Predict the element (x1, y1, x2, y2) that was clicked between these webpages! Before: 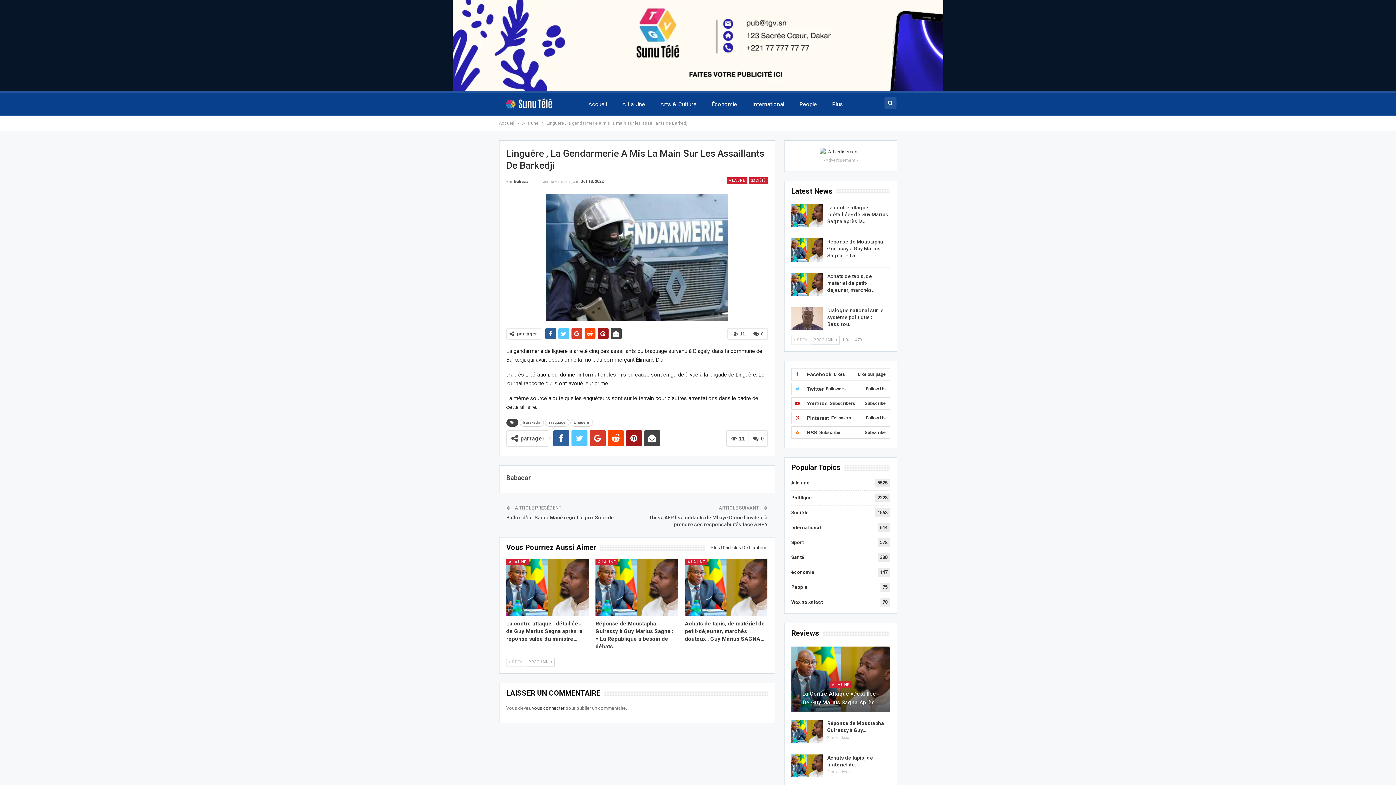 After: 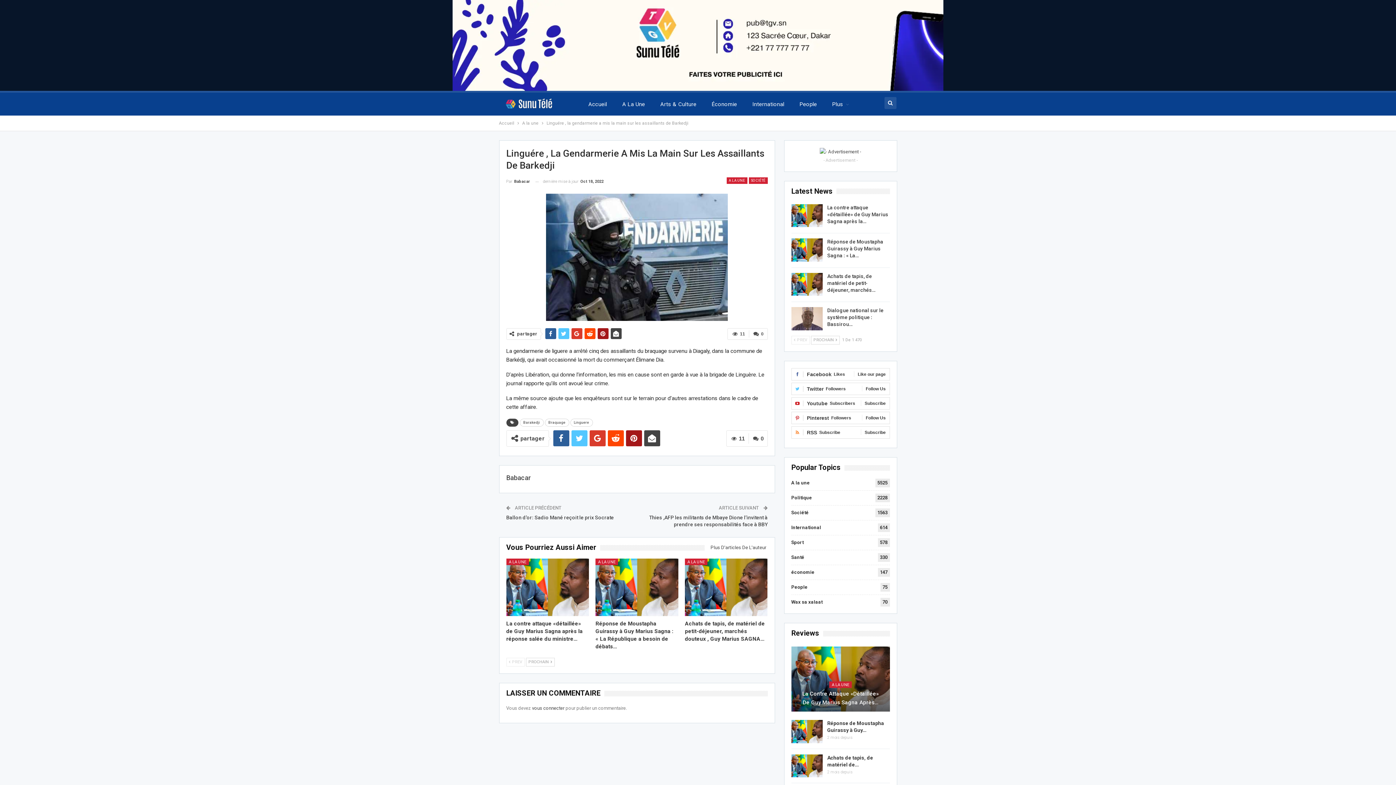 Action: bbox: (795, 400, 855, 406) label: YoutubeSubscribers
Subscribe